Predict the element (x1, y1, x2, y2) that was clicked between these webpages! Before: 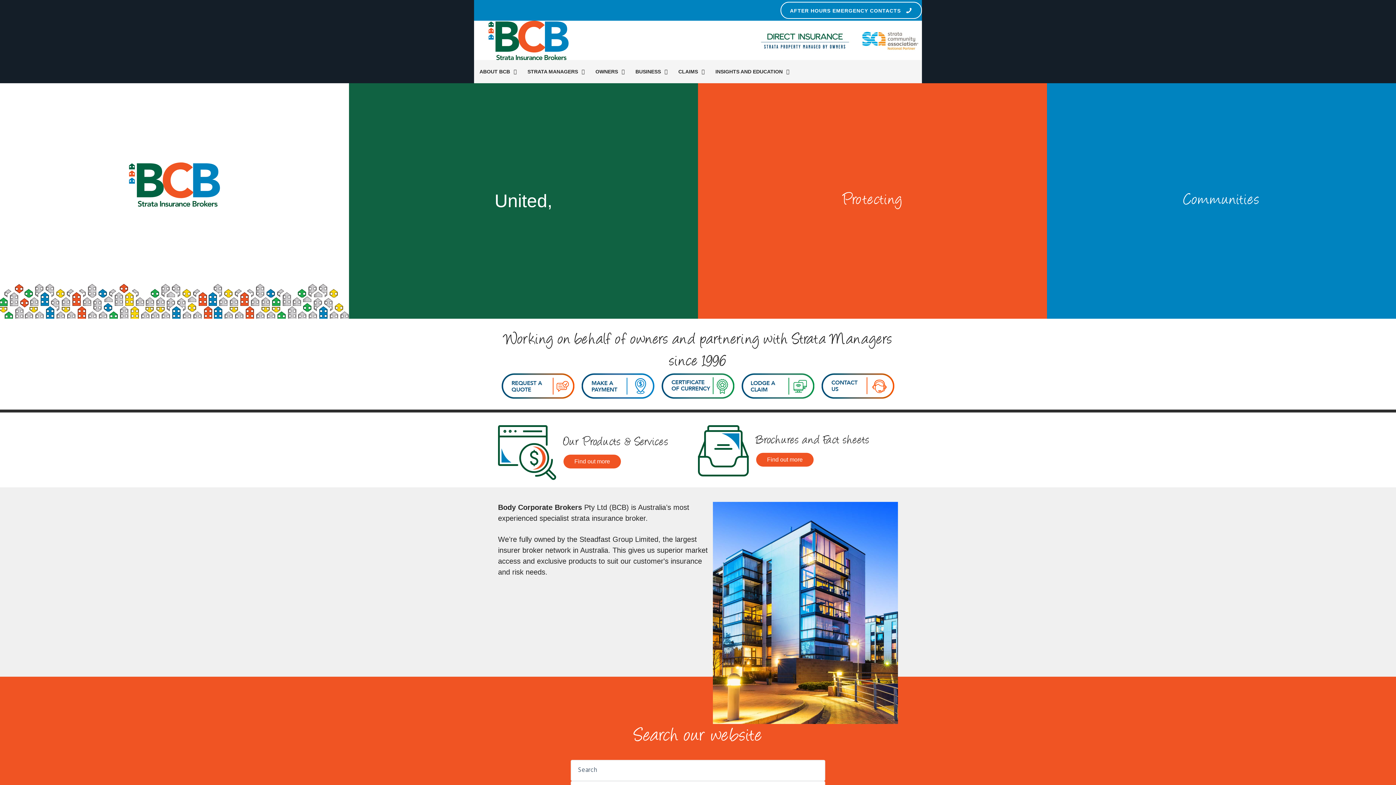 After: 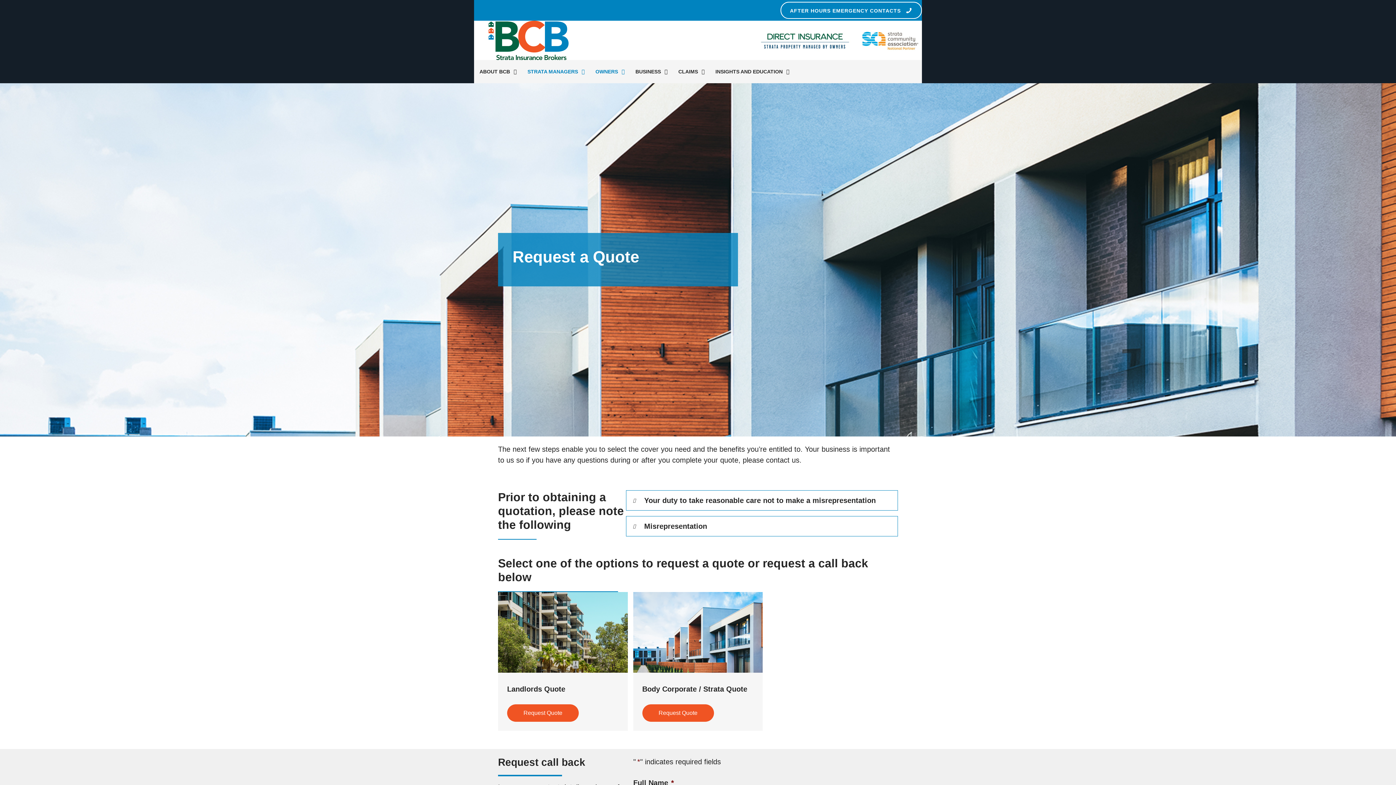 Action: bbox: (501, 392, 574, 400)